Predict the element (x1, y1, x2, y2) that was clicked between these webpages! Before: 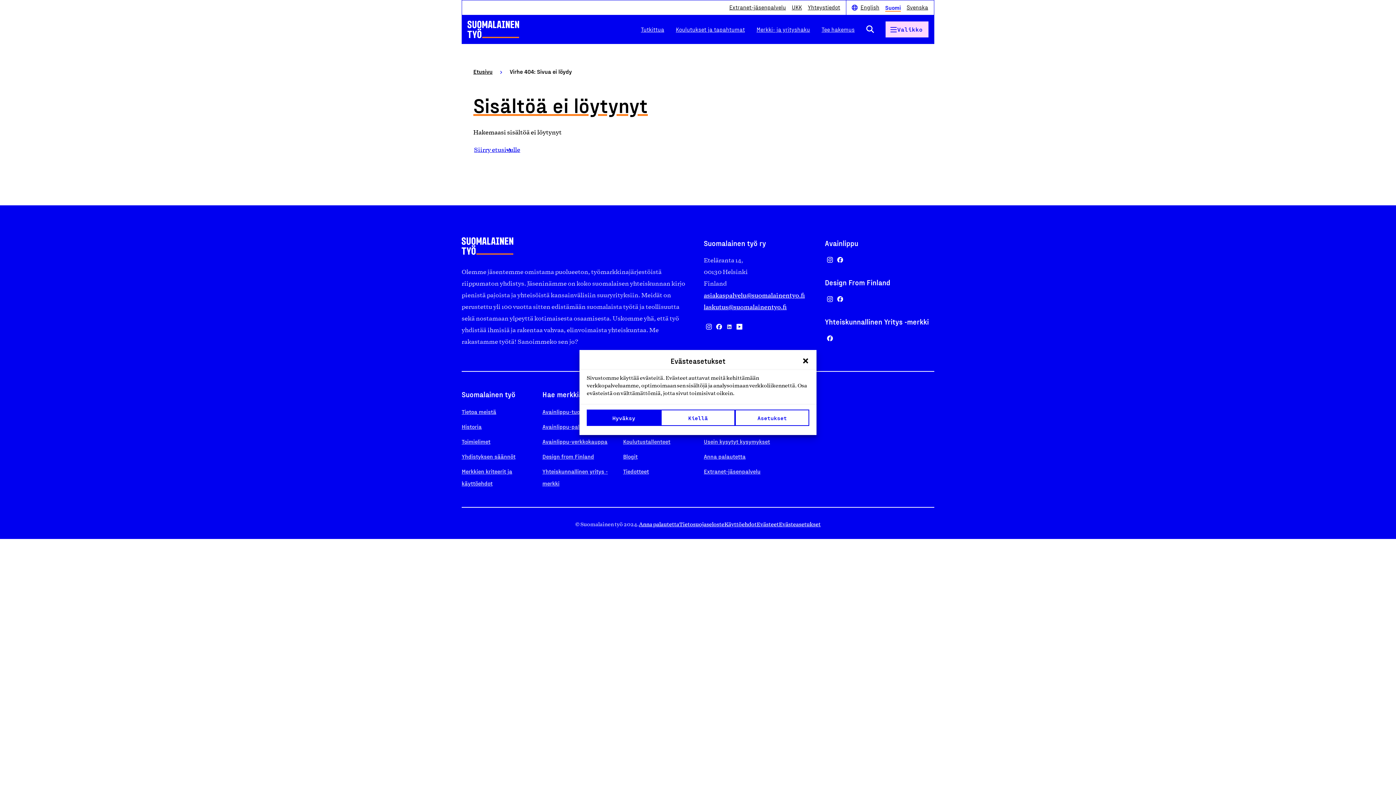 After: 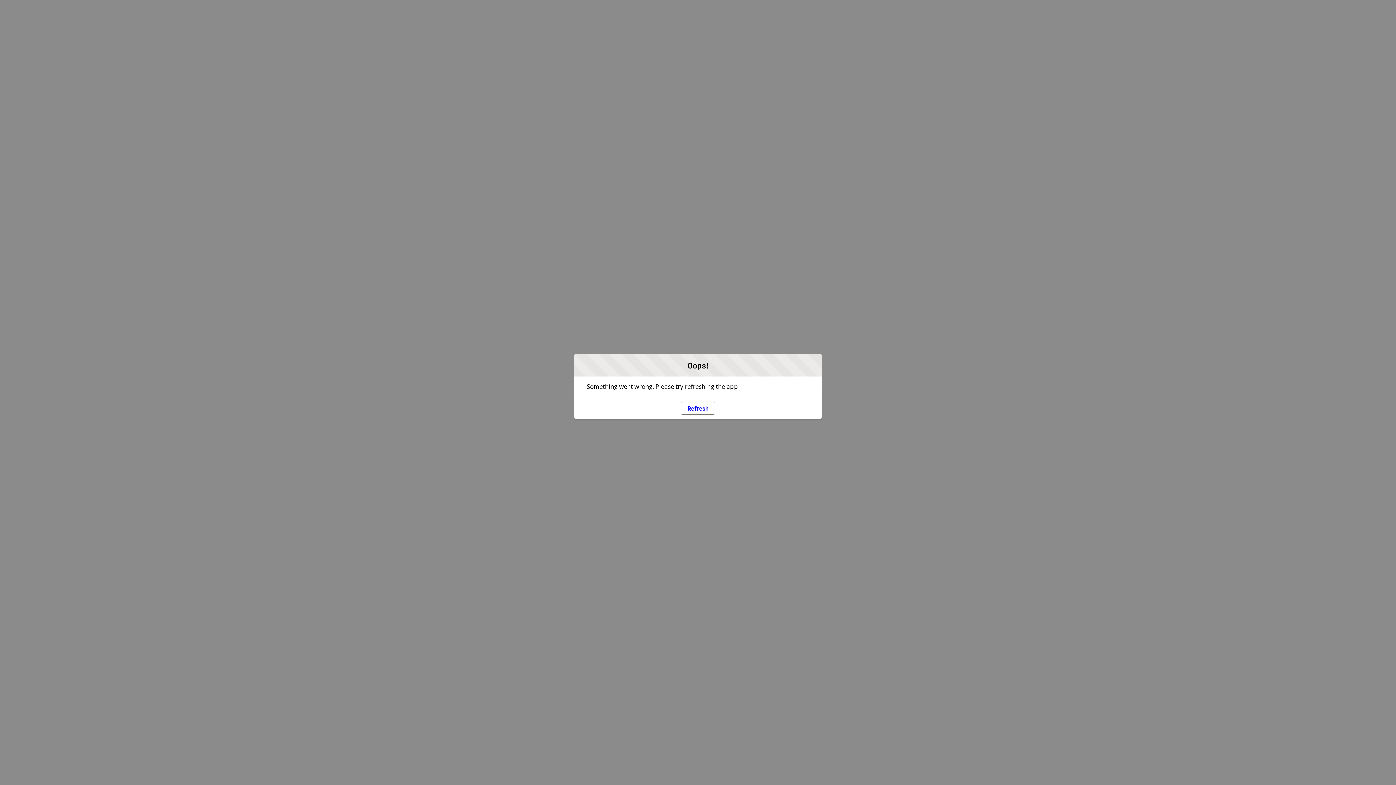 Action: label: Extranet-jäsenpalvelu bbox: (729, 3, 786, 11)